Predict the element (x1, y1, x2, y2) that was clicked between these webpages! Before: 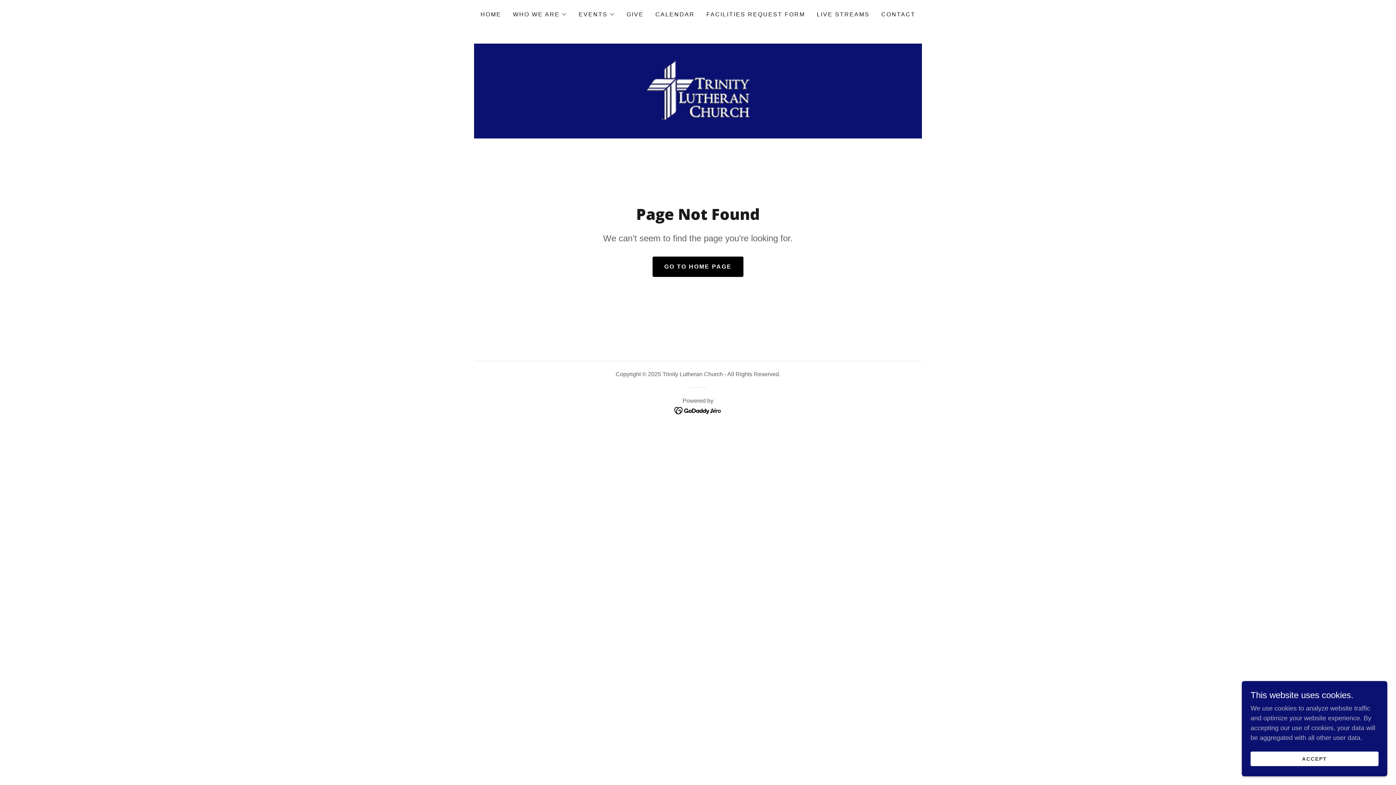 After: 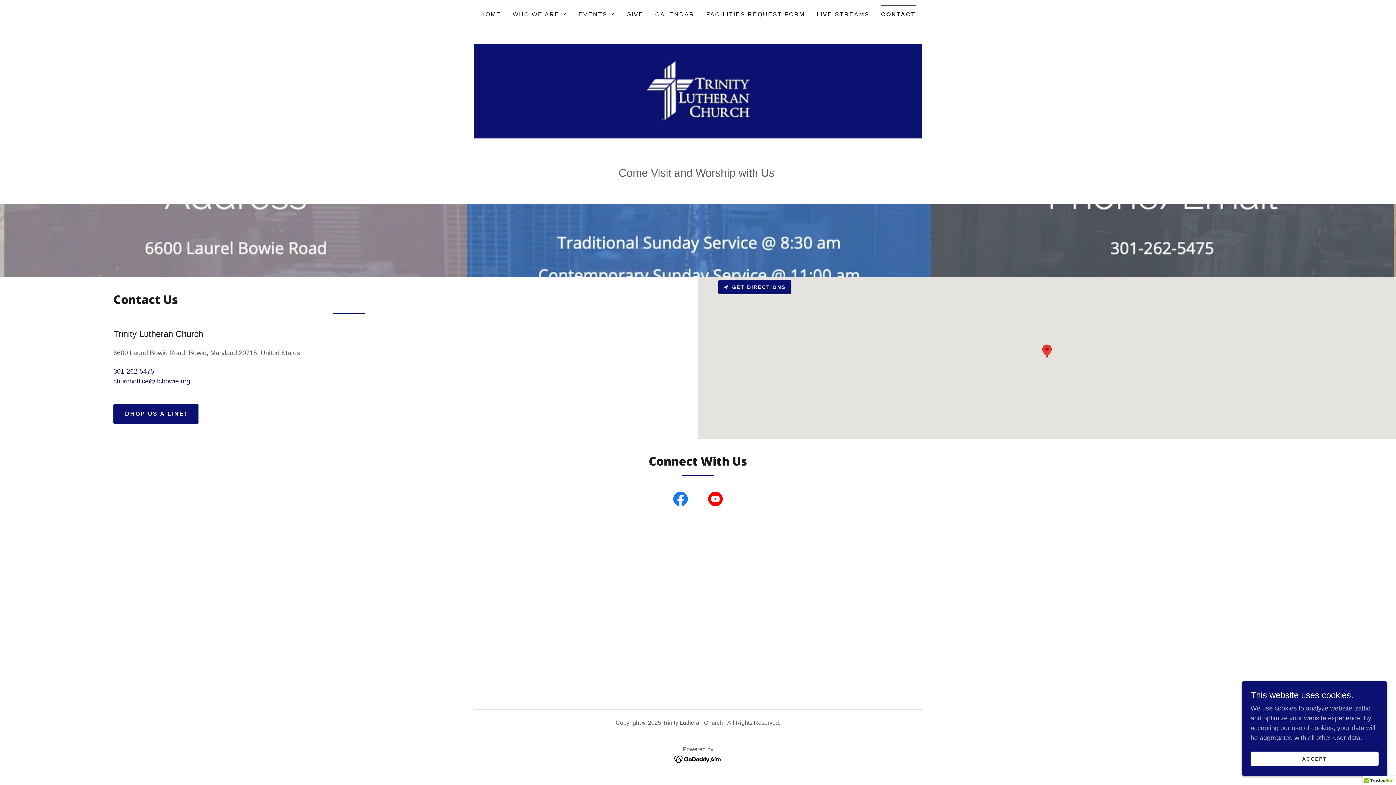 Action: bbox: (879, 8, 917, 21) label: CONTACT